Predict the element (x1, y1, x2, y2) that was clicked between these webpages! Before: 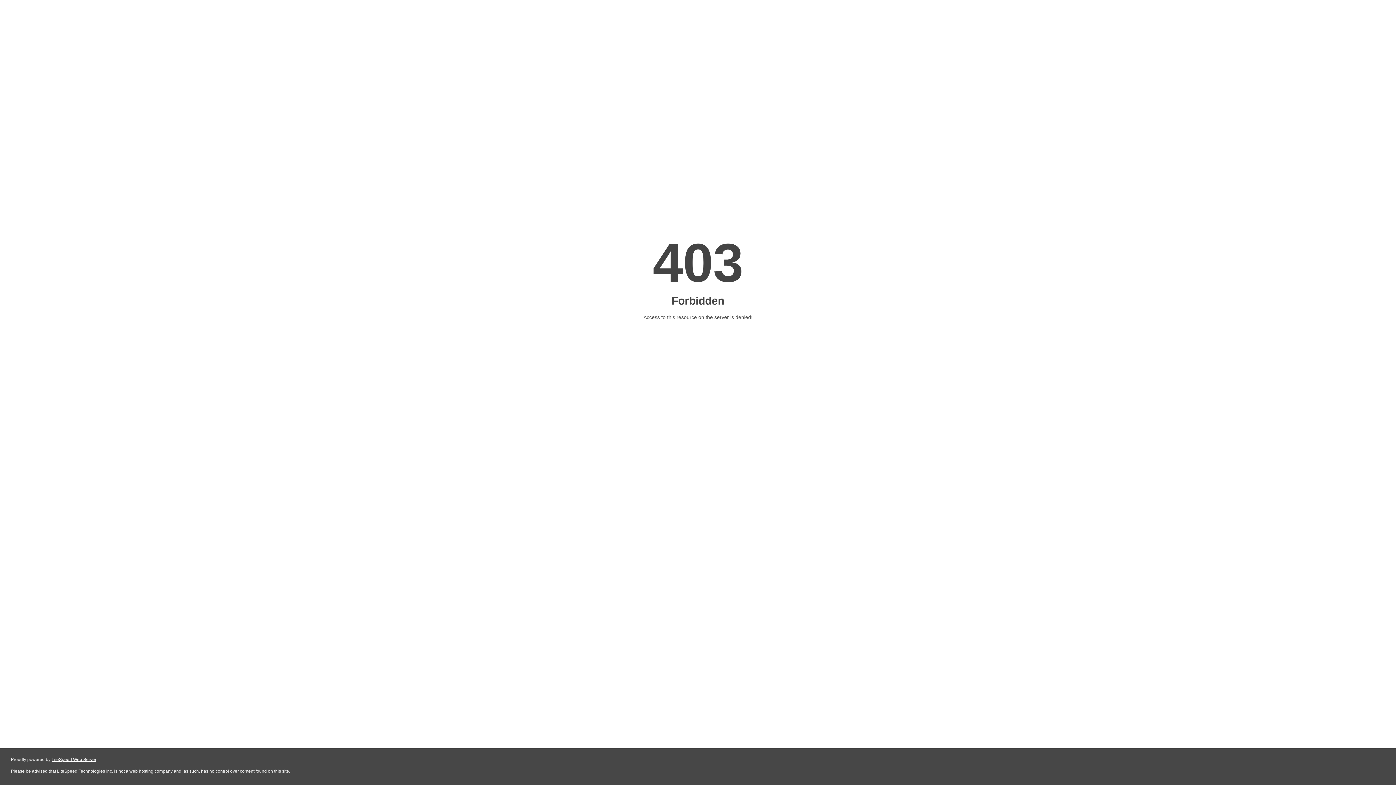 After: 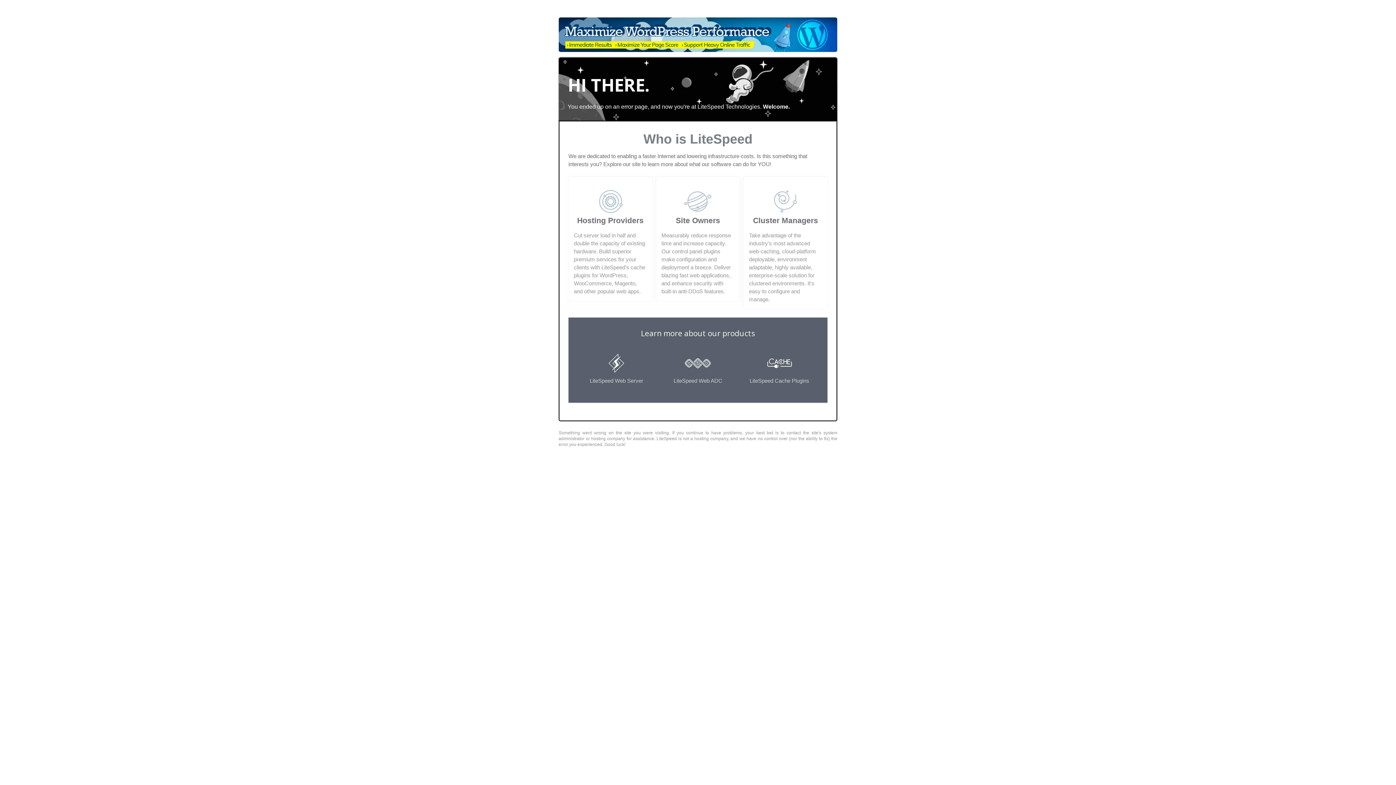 Action: bbox: (51, 757, 96, 762) label: LiteSpeed Web Server